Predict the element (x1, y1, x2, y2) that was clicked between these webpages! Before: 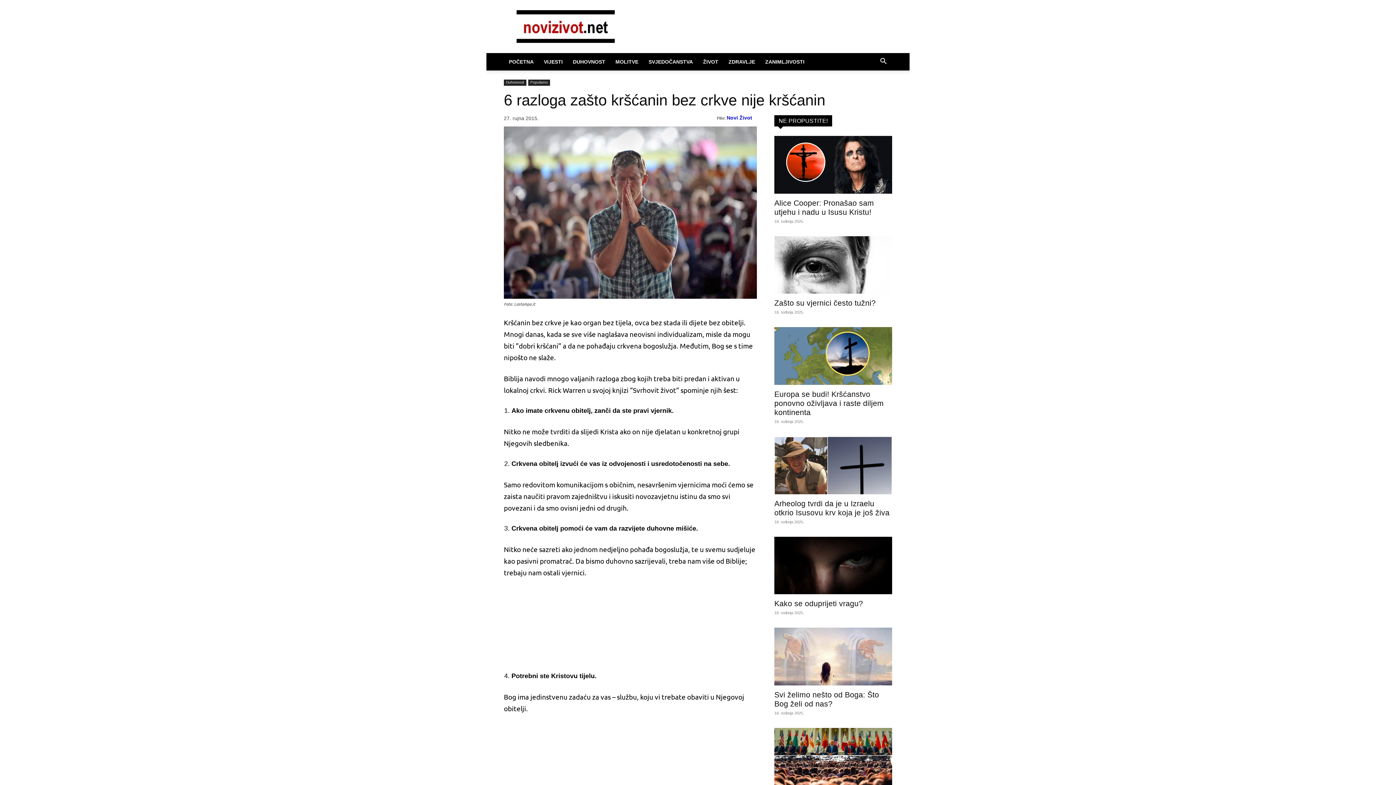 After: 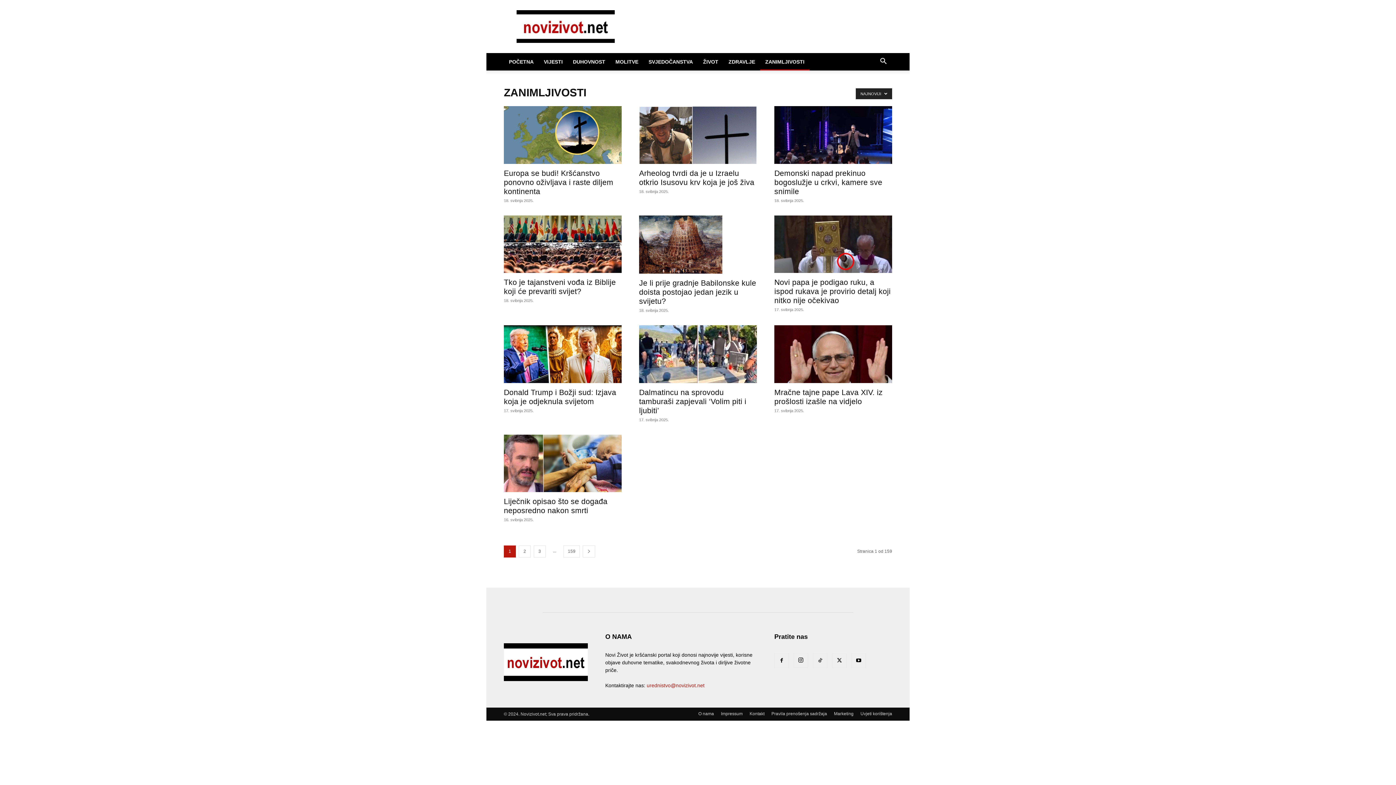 Action: label: ZANIMLJIVOSTI bbox: (760, 53, 809, 70)